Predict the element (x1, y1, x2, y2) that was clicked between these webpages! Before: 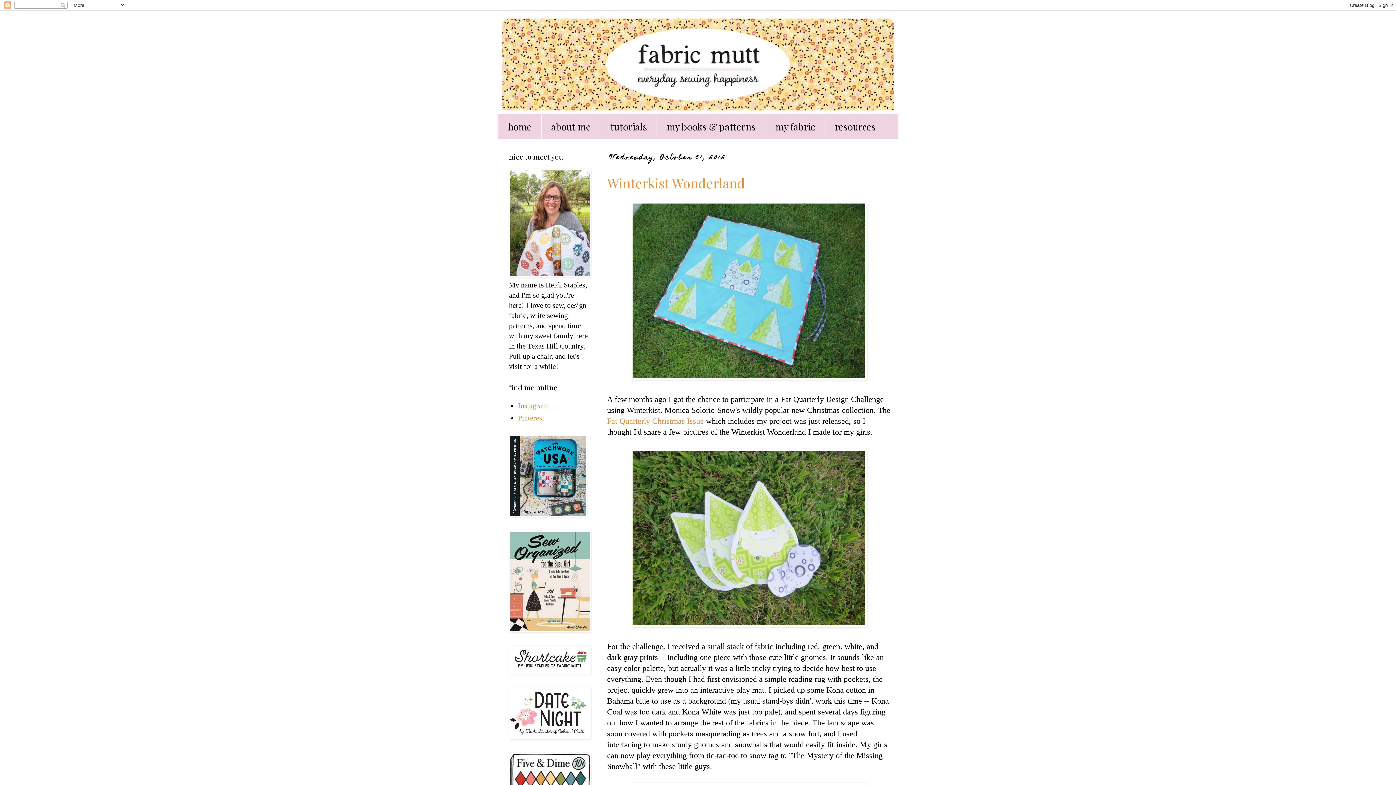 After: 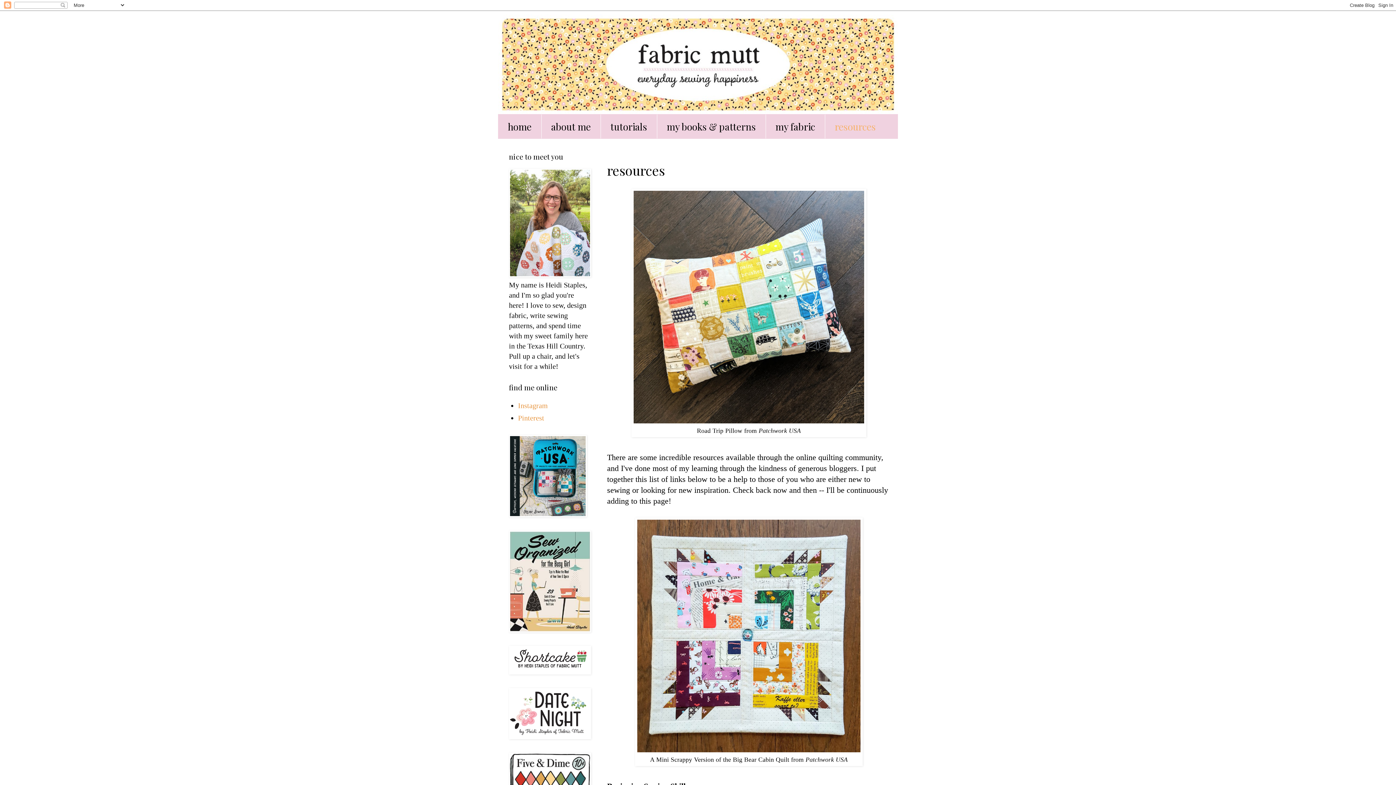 Action: label: resources bbox: (825, 114, 885, 138)